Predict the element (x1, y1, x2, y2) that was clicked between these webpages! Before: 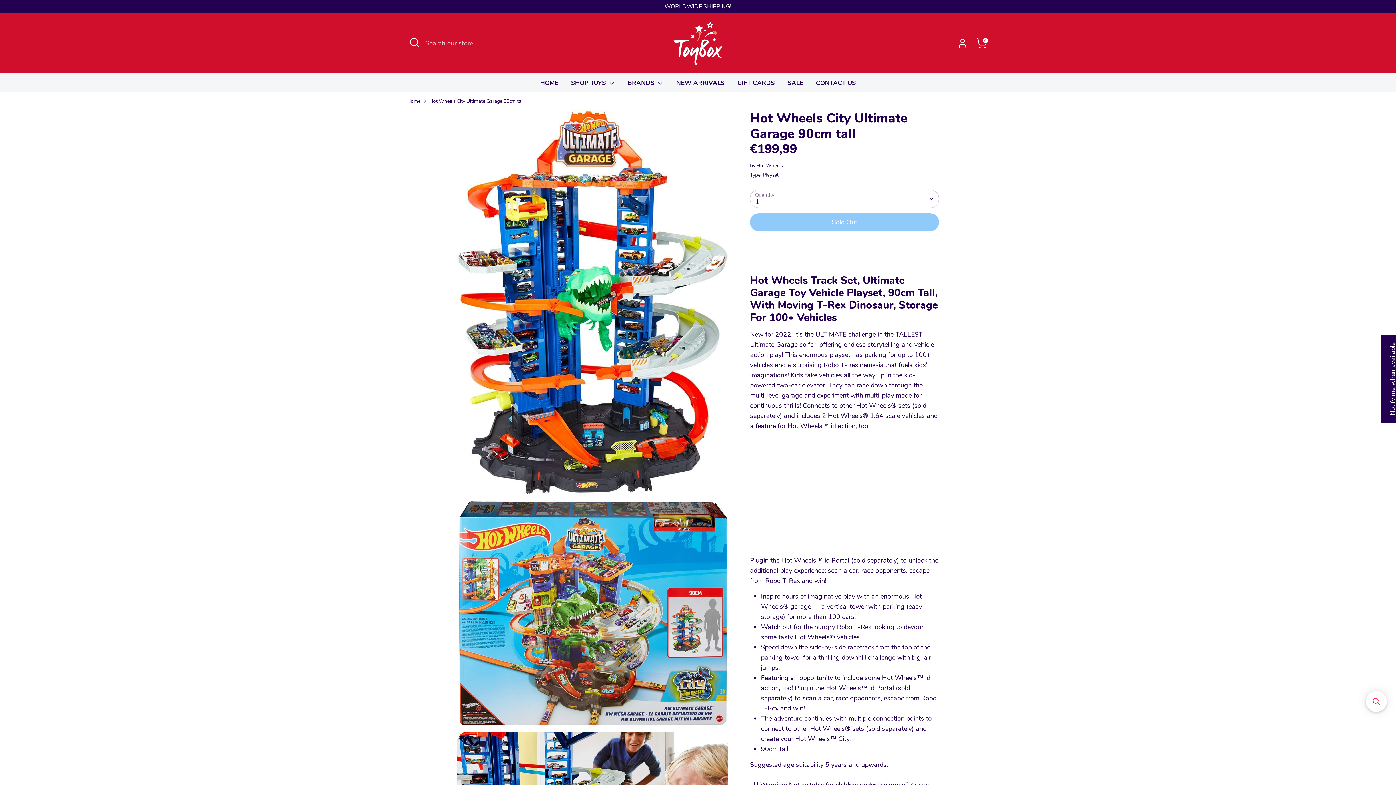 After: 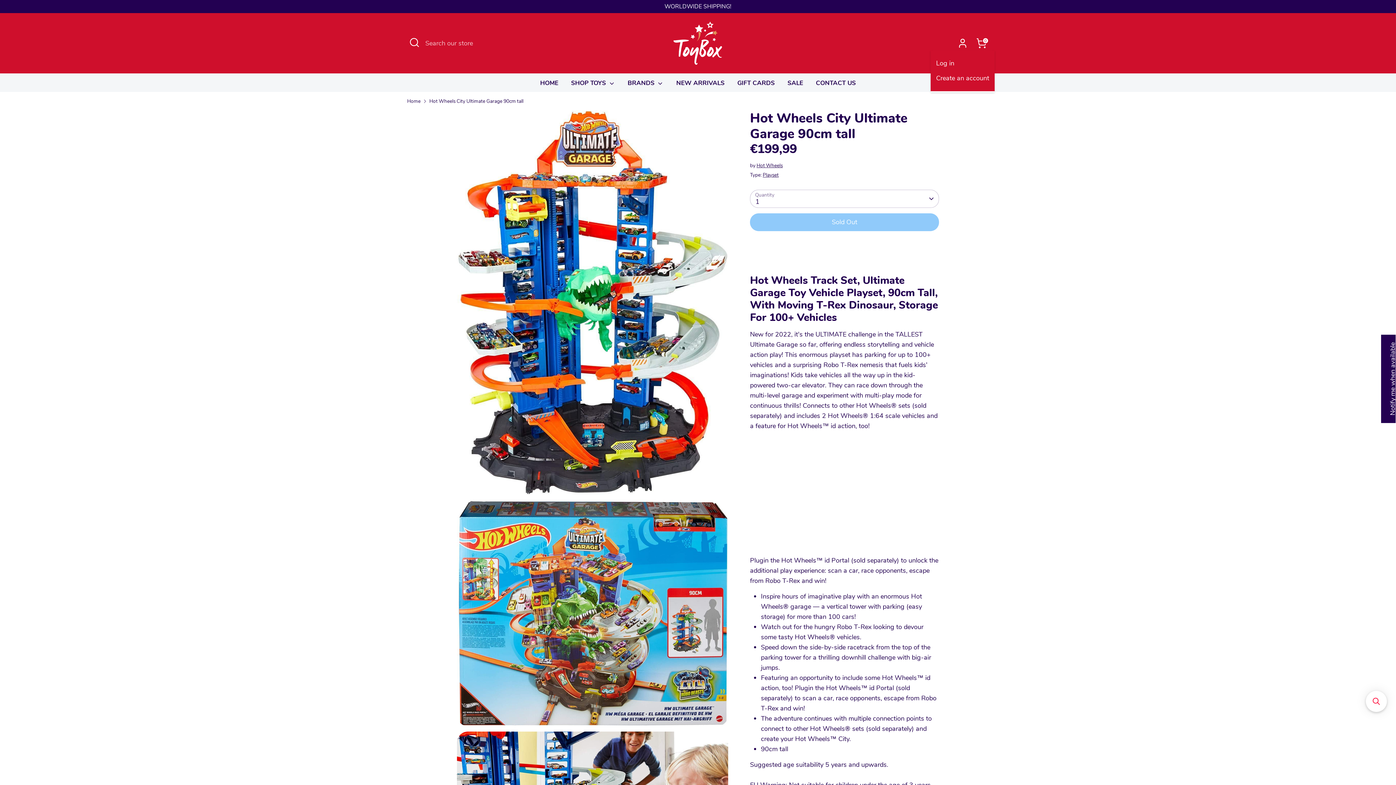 Action: label: Account bbox: (955, 36, 970, 50)